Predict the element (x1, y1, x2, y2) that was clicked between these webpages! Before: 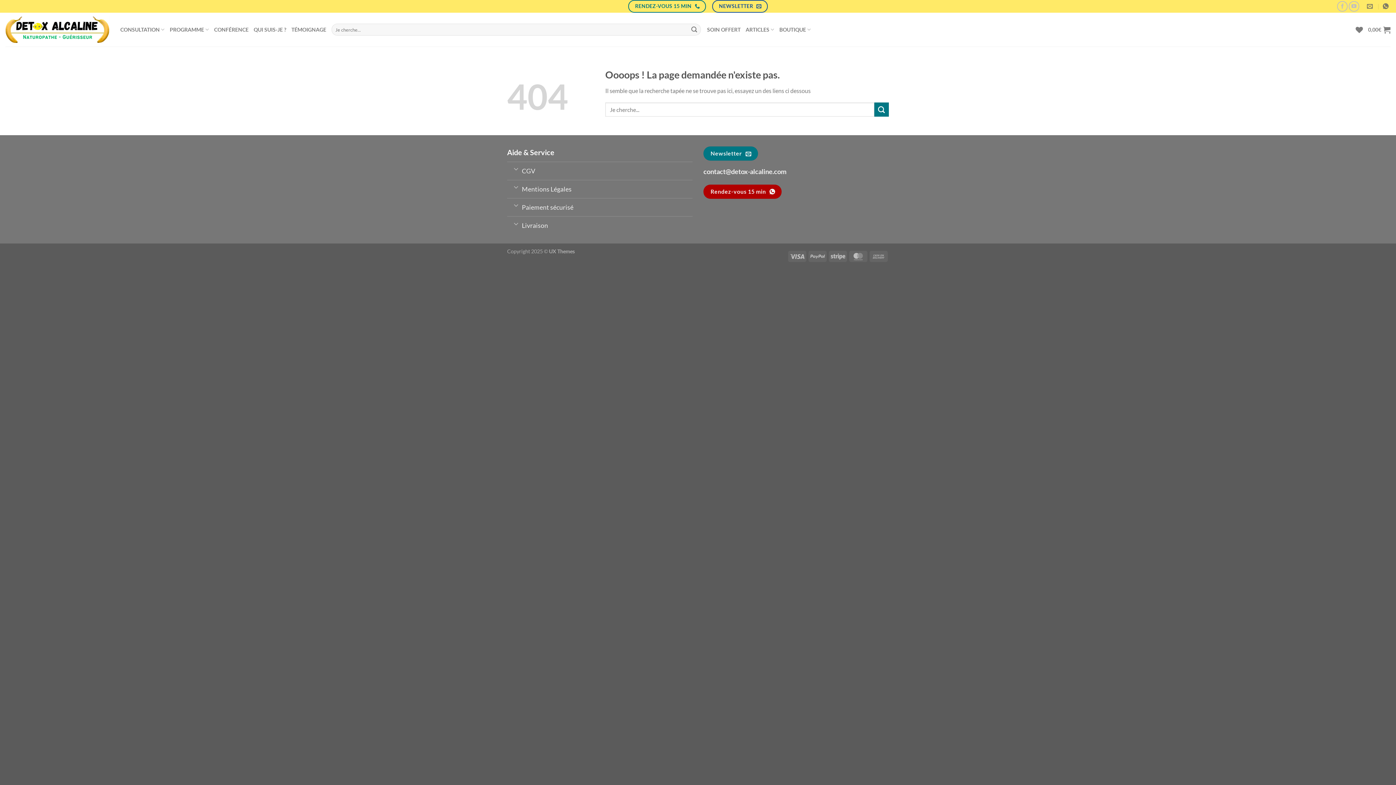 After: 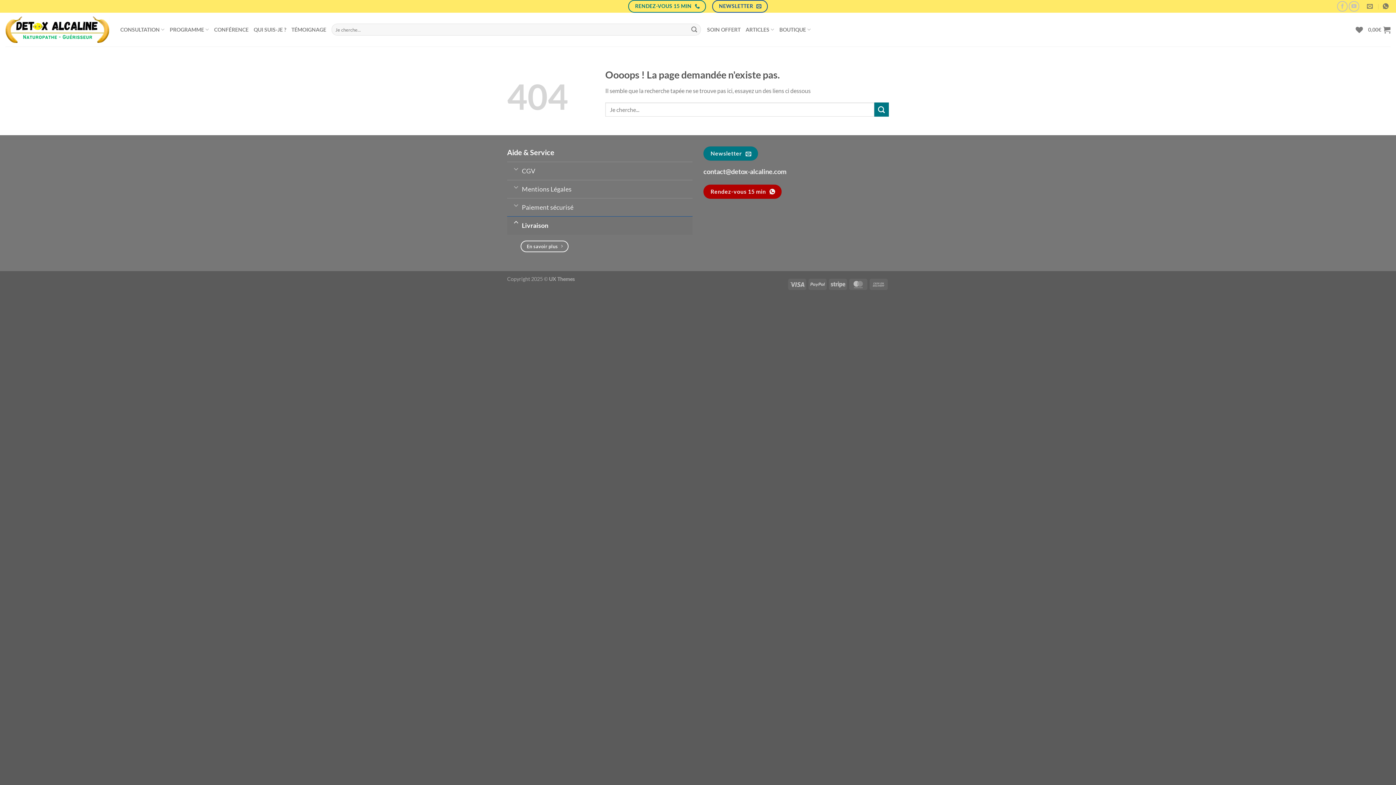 Action: bbox: (507, 216, 692, 234) label: Livraison